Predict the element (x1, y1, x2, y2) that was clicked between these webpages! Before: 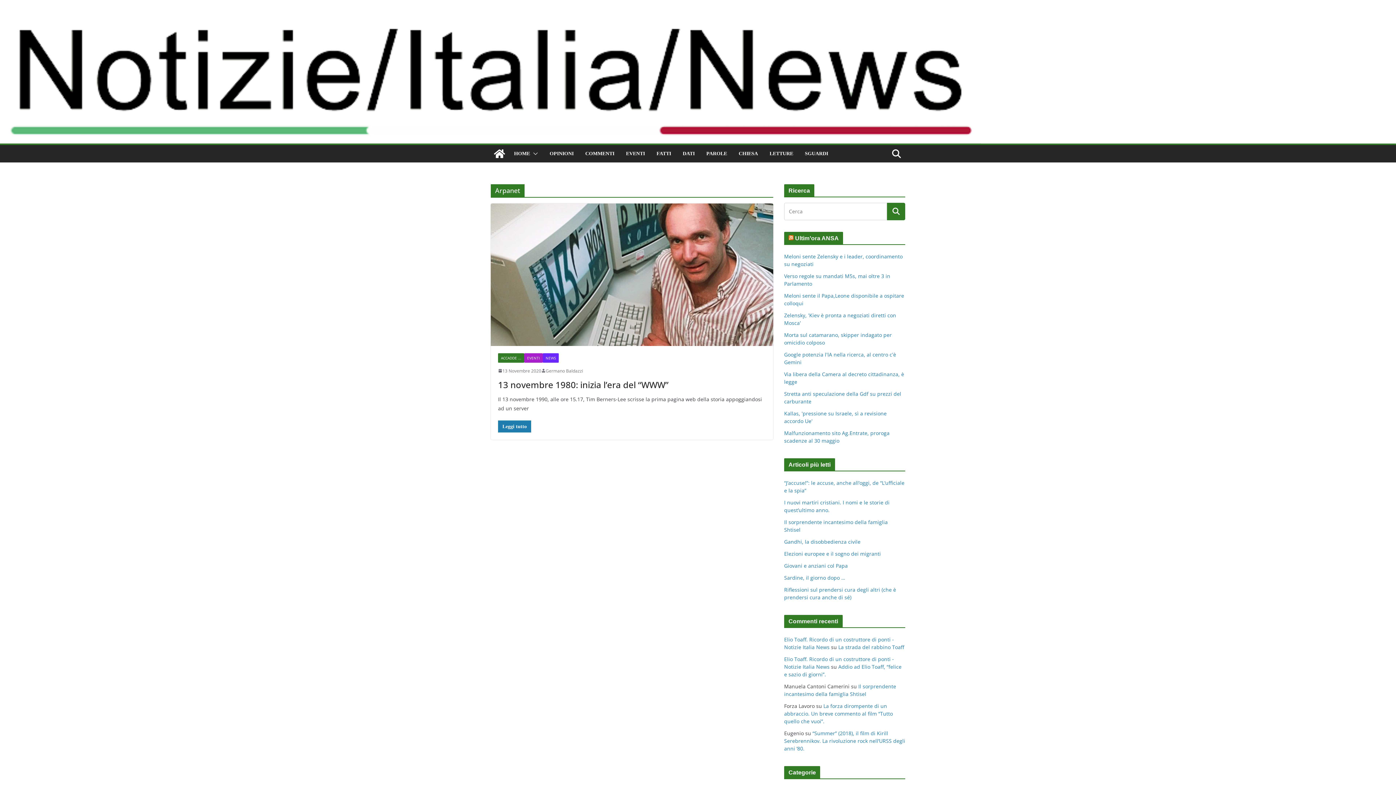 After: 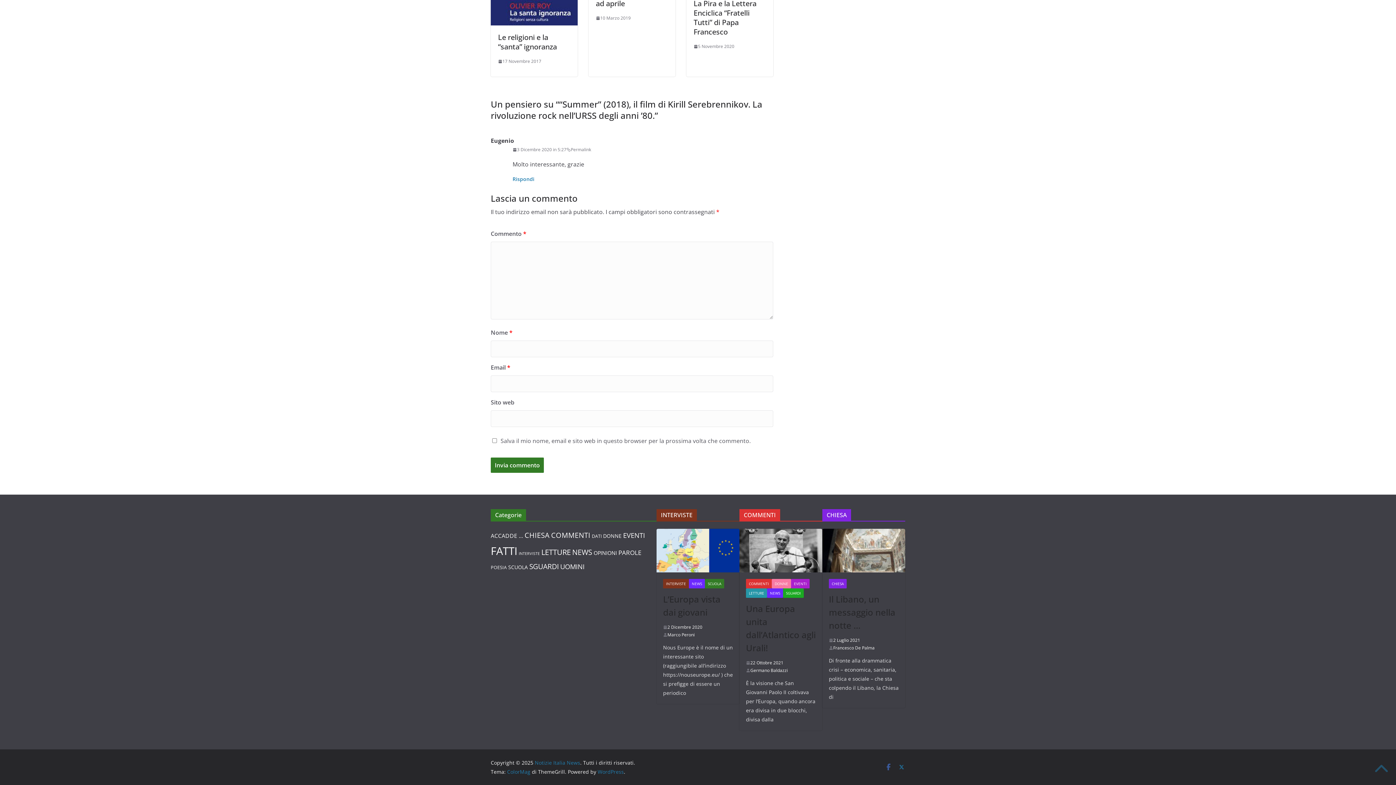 Action: label: “Summer” (2018), il film di Kirill Serebrennikov. La rivoluzione rock nell’URSS degli anni ’80. bbox: (784, 730, 905, 752)